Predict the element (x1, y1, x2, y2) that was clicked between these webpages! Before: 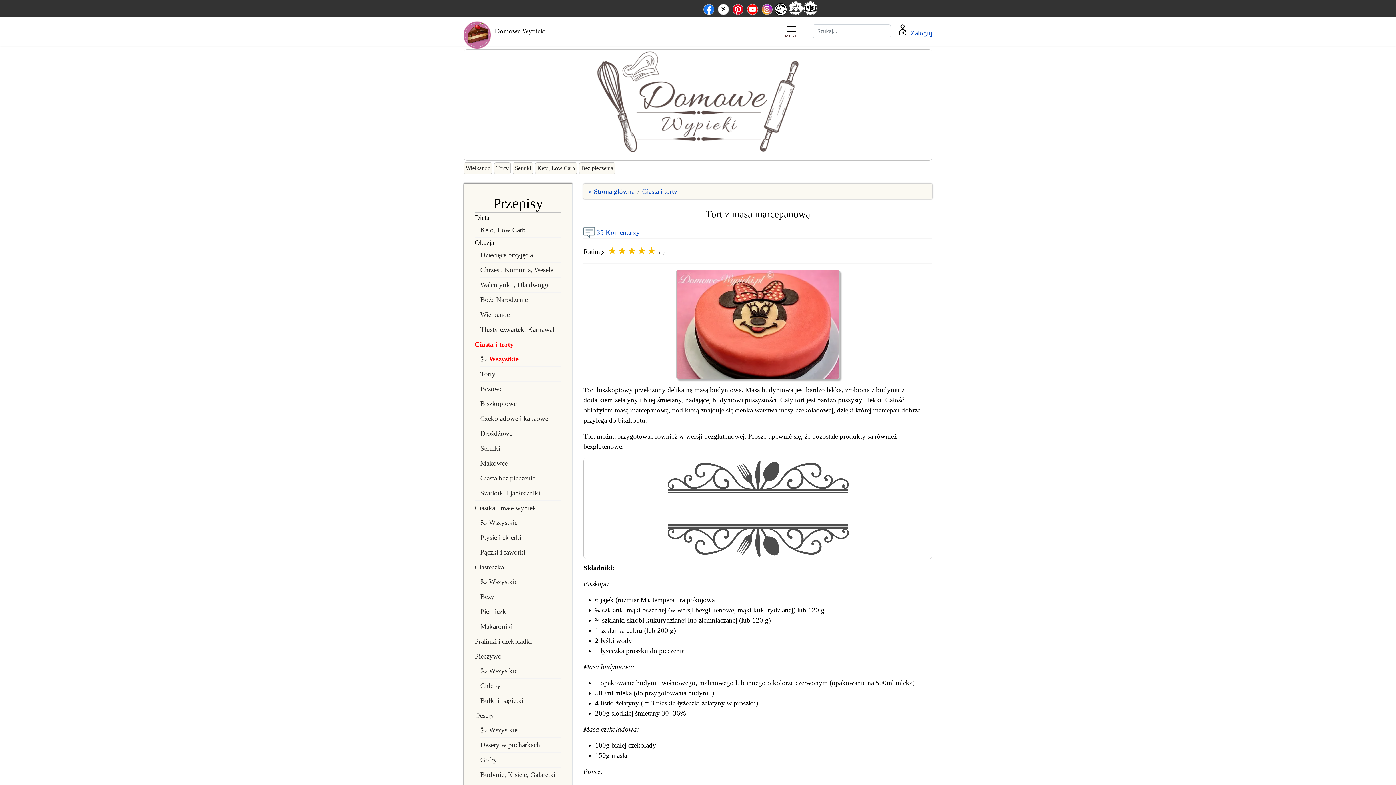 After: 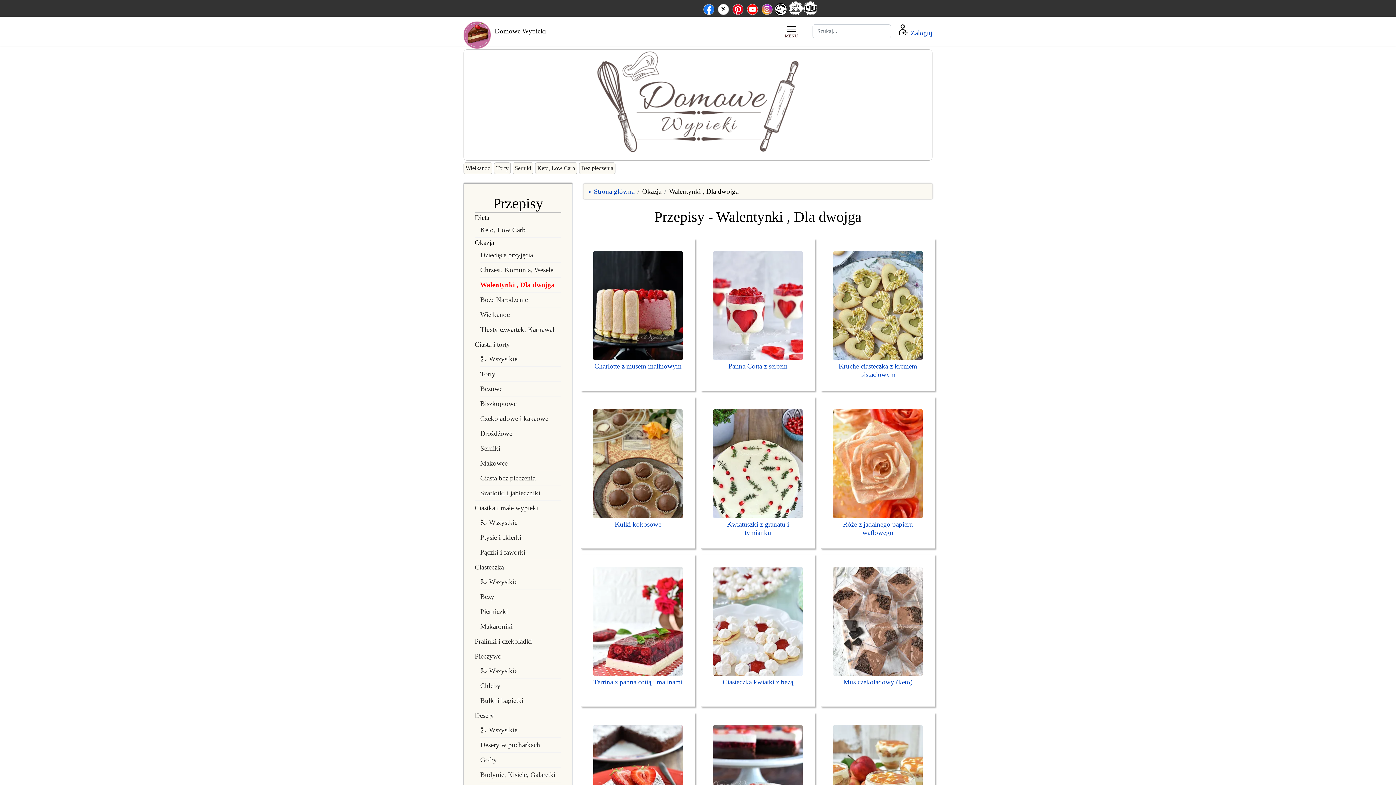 Action: bbox: (480, 277, 561, 292) label: Walentynki , Dla dwojga